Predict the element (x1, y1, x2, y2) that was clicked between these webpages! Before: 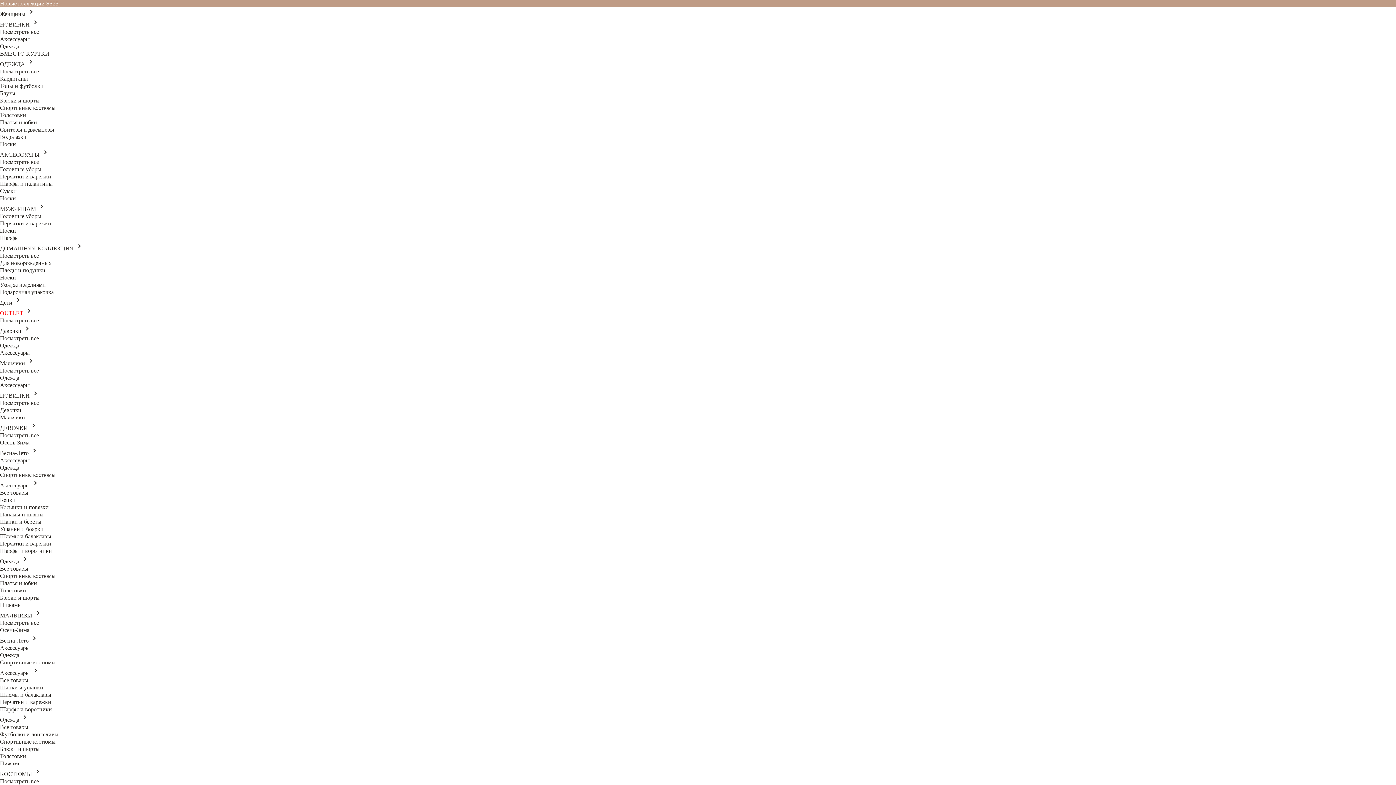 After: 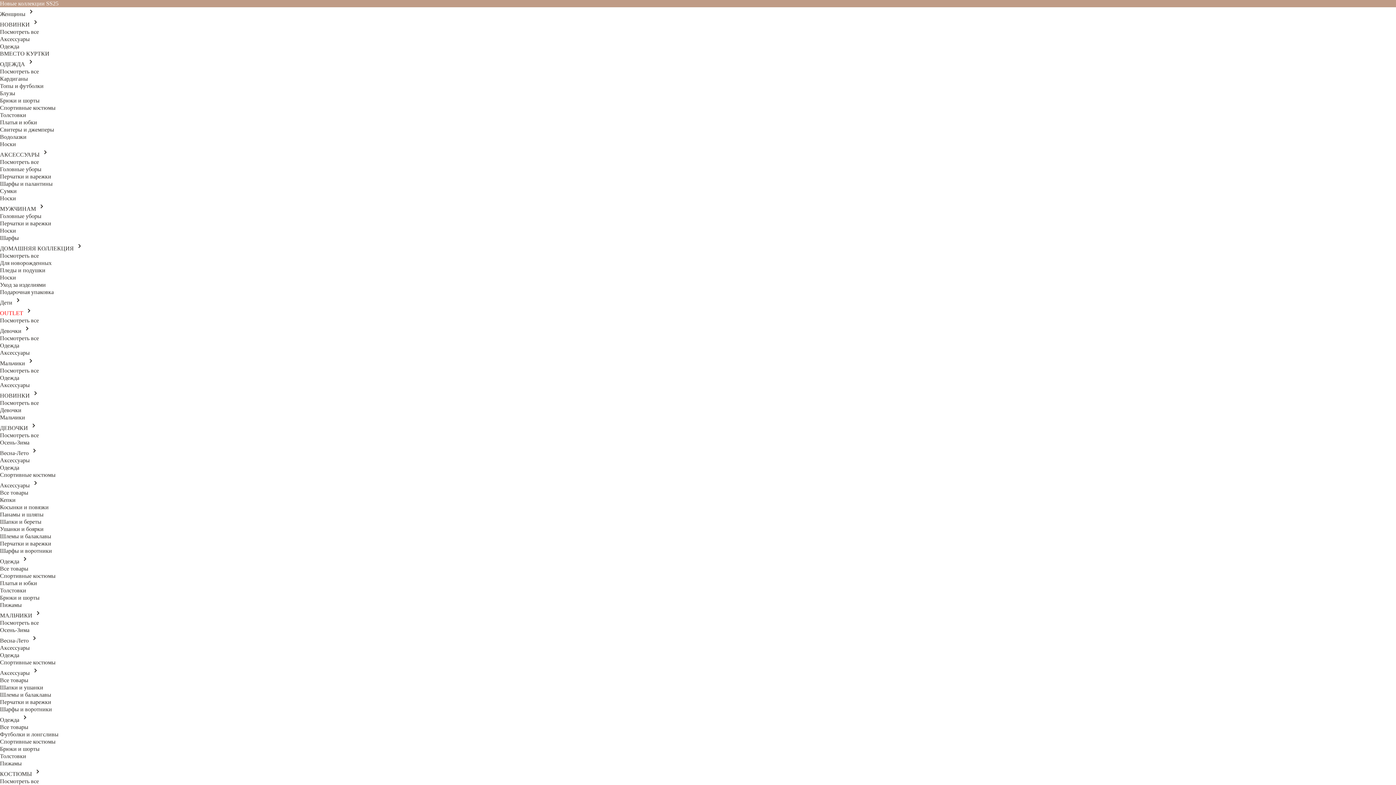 Action: bbox: (0, 195, 16, 201) label: Носки